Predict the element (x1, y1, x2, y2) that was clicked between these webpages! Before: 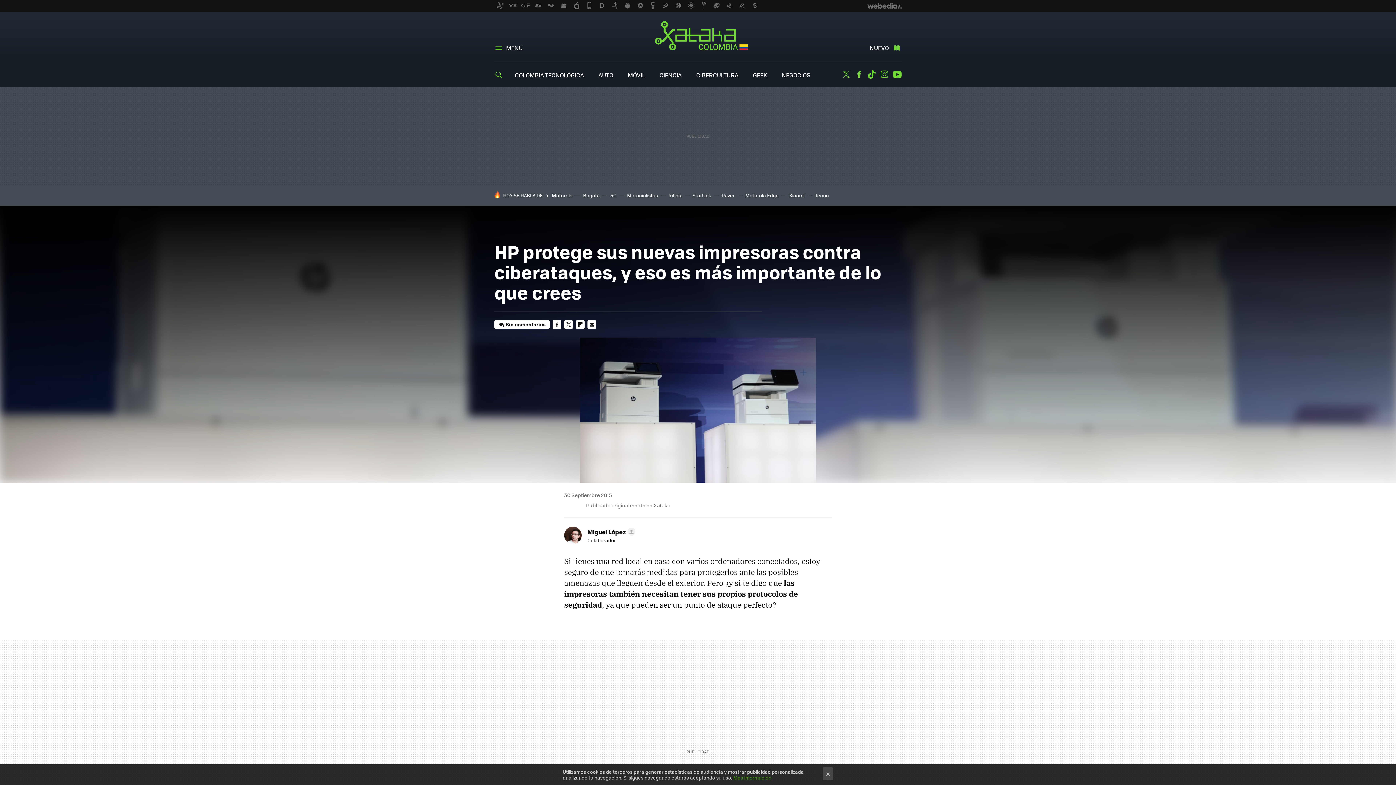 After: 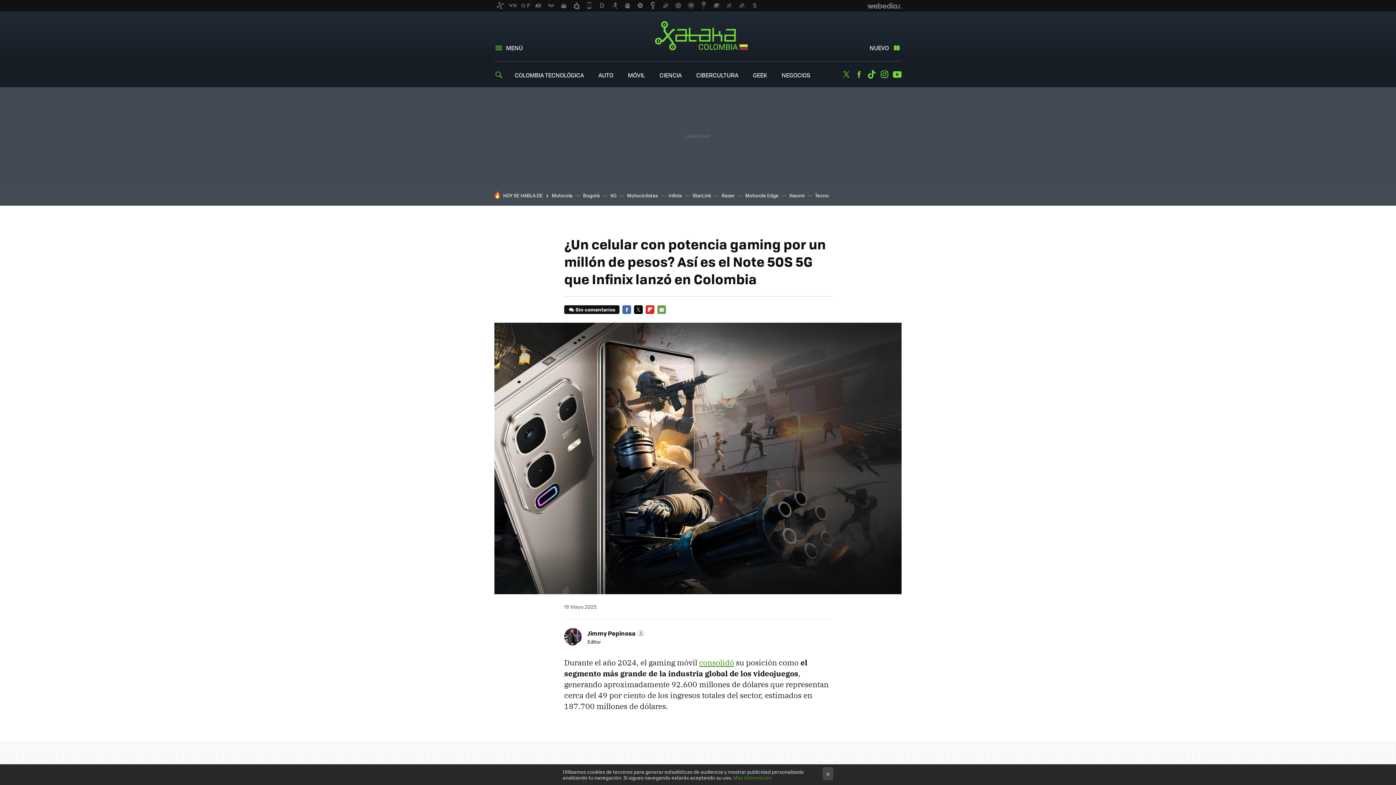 Action: label: Infinix bbox: (668, 192, 682, 198)